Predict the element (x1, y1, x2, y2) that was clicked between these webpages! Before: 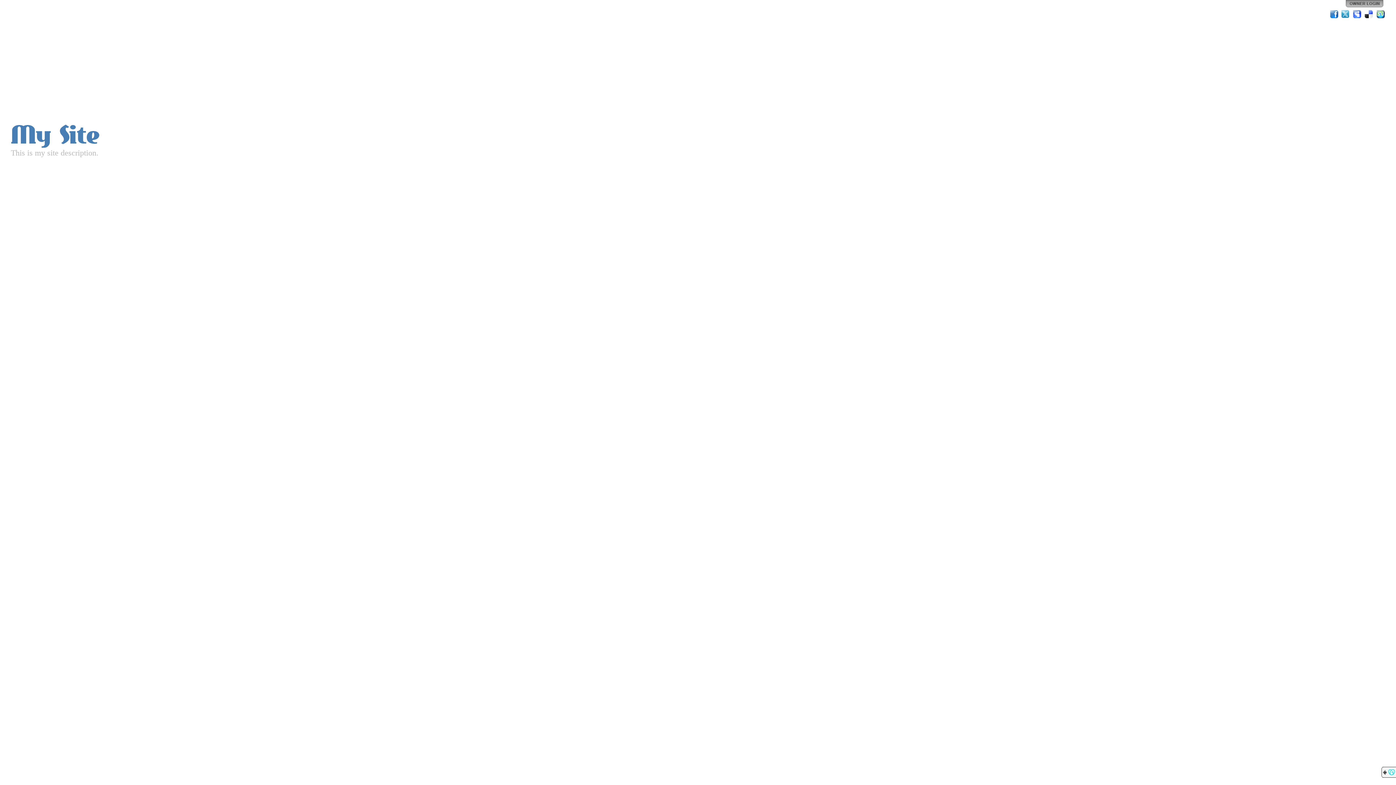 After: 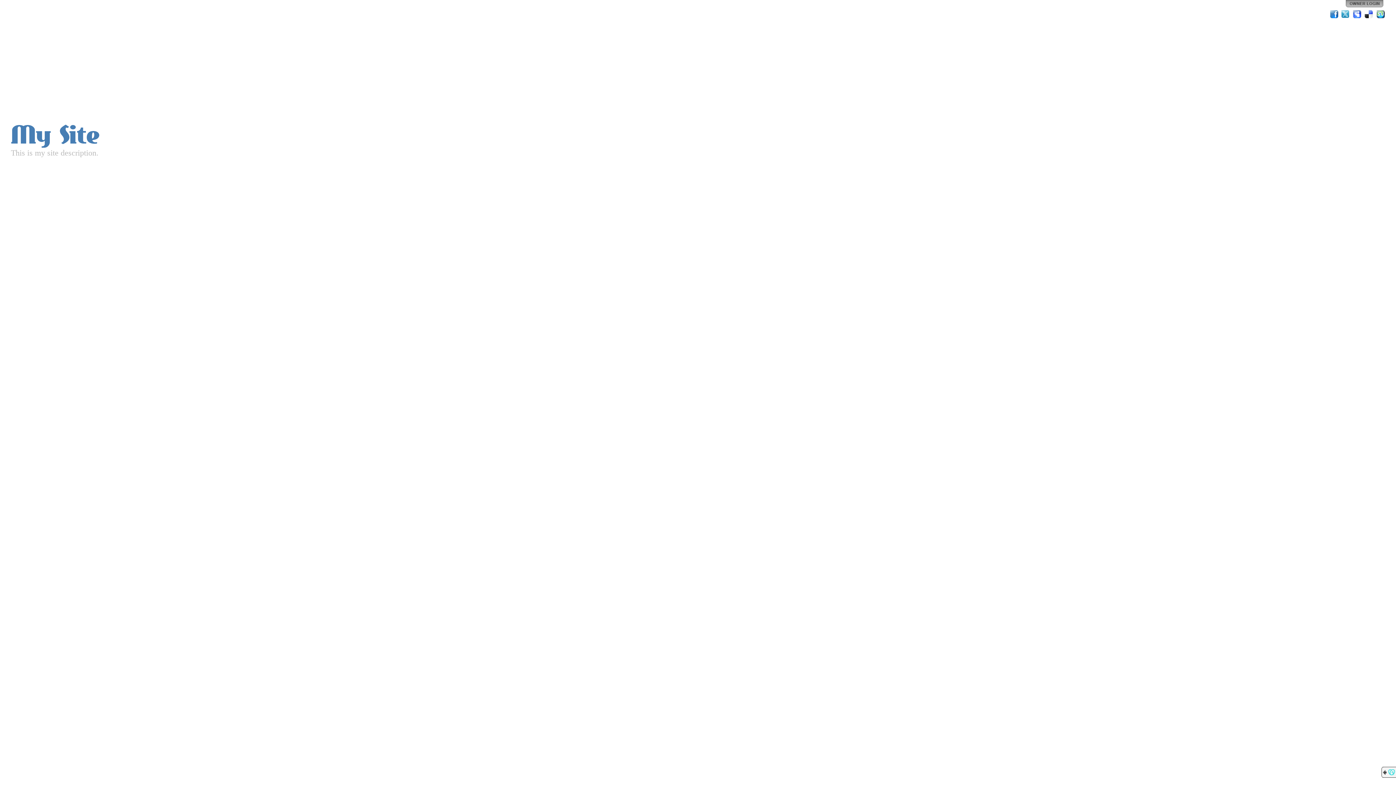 Action: bbox: (1329, 9, 1339, 19) label: Facebook